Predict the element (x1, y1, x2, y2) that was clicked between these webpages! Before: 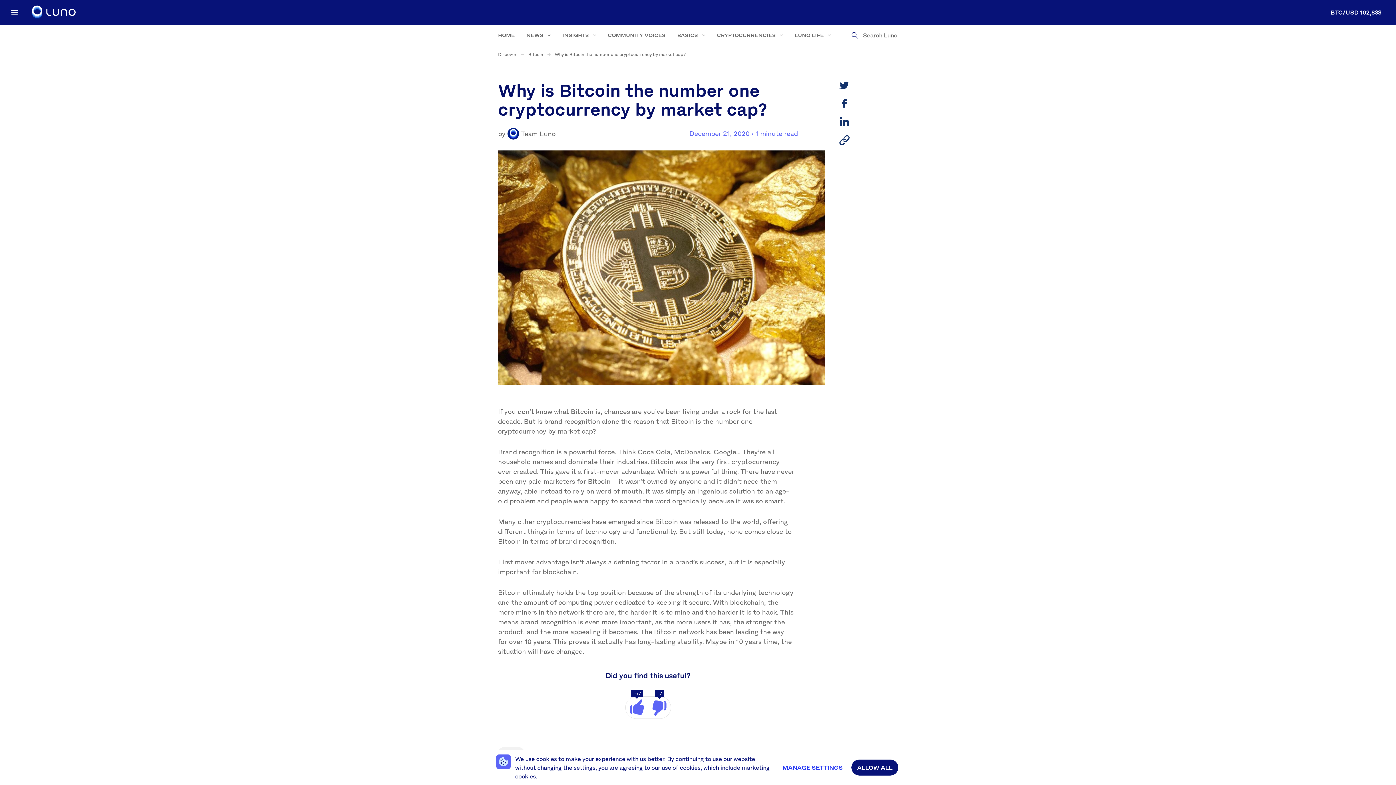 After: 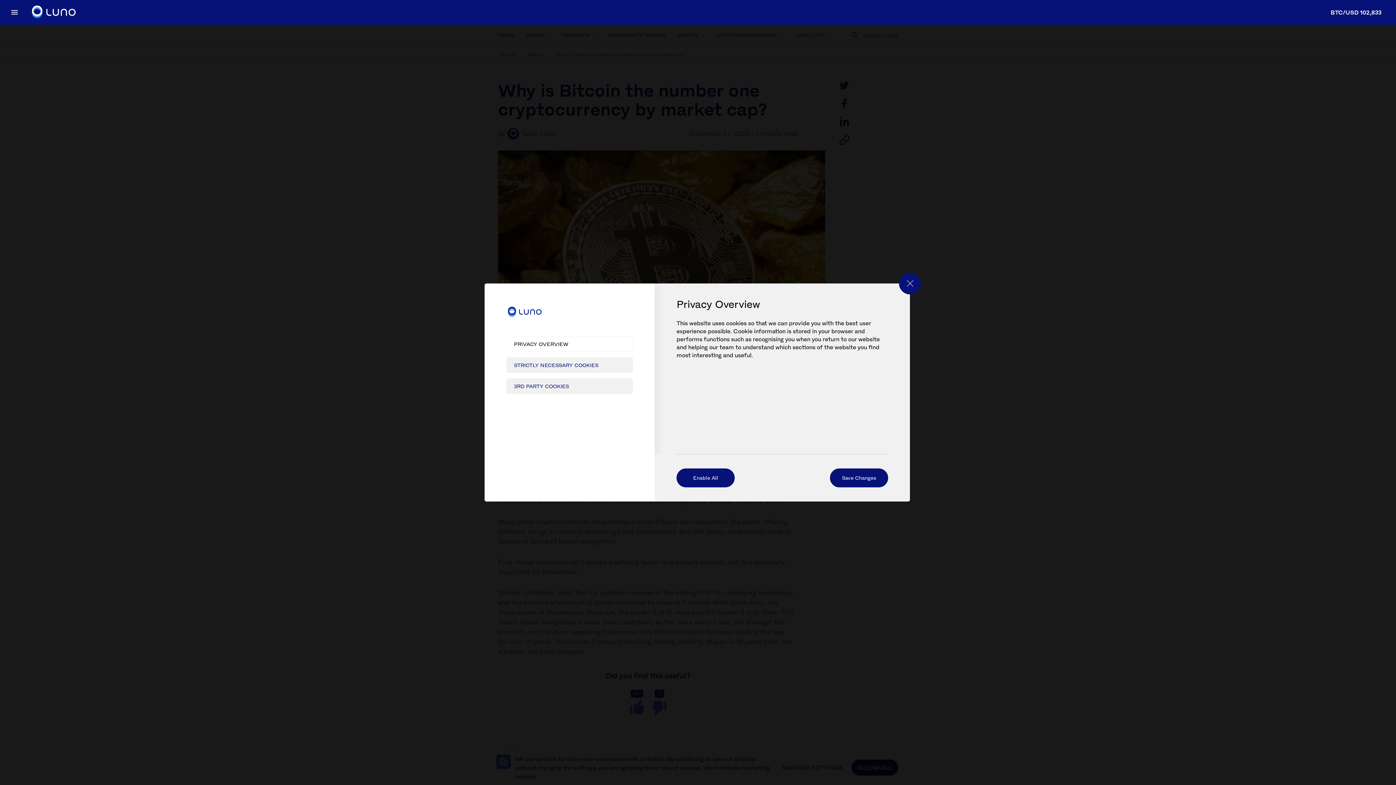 Action: bbox: (776, 760, 848, 776) label: Manage Settings